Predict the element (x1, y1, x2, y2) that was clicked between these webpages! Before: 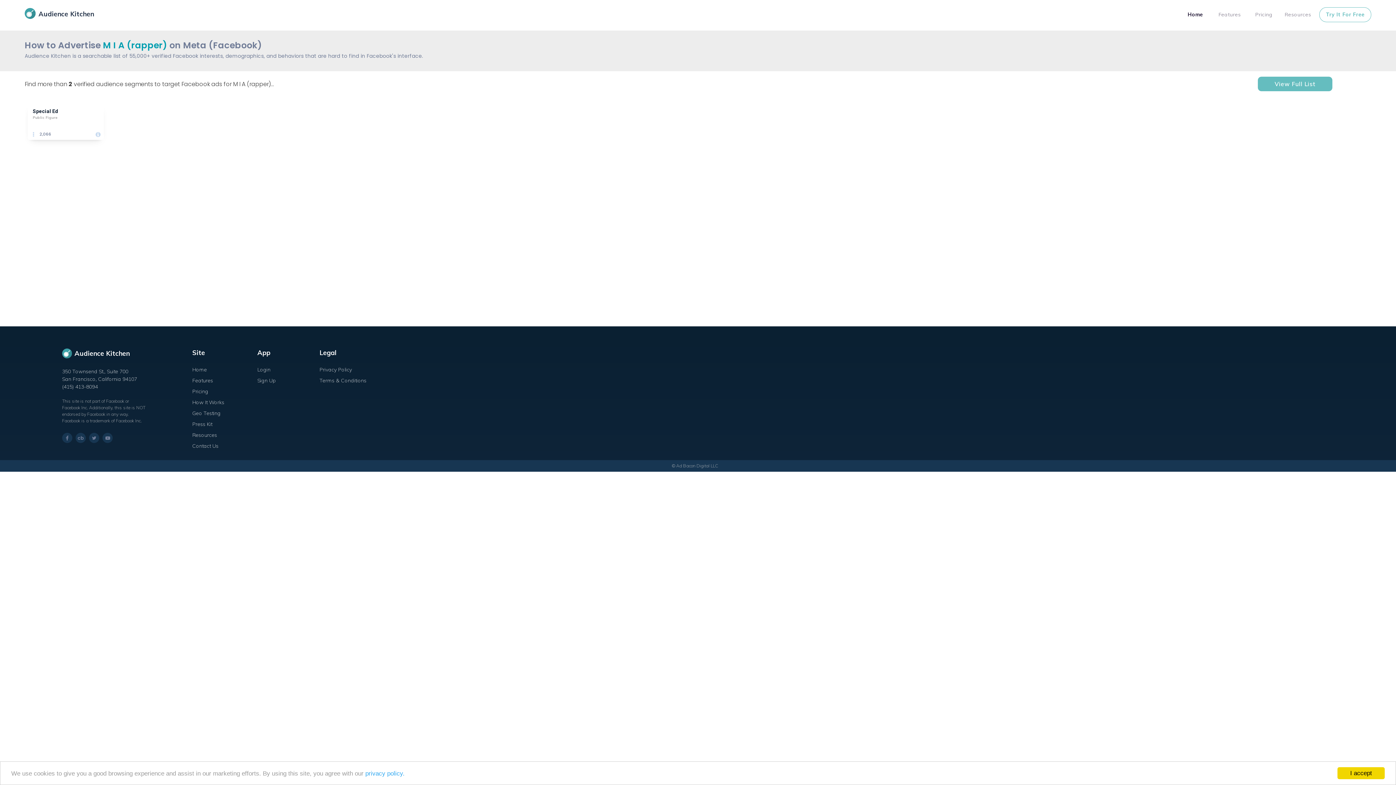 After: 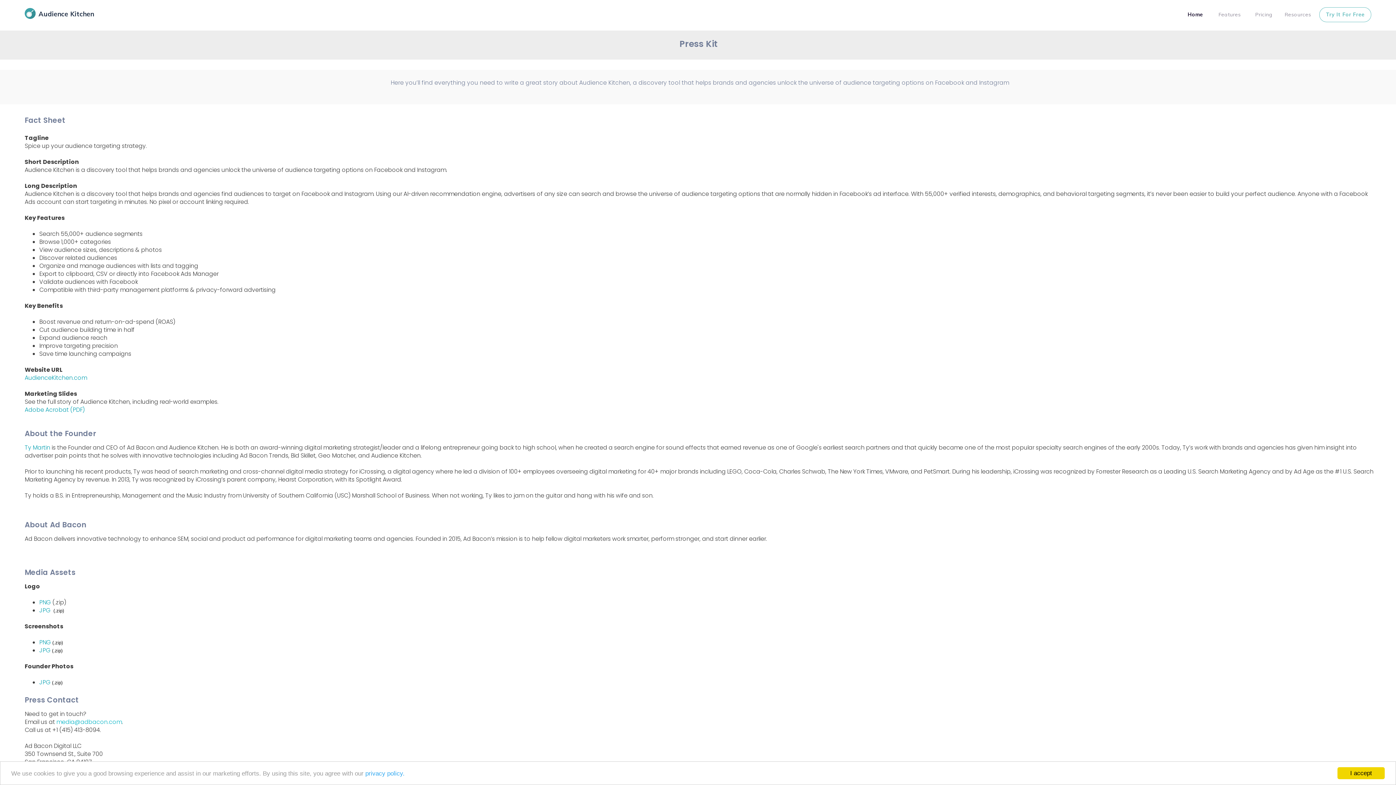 Action: label: Press Kit bbox: (192, 419, 225, 429)